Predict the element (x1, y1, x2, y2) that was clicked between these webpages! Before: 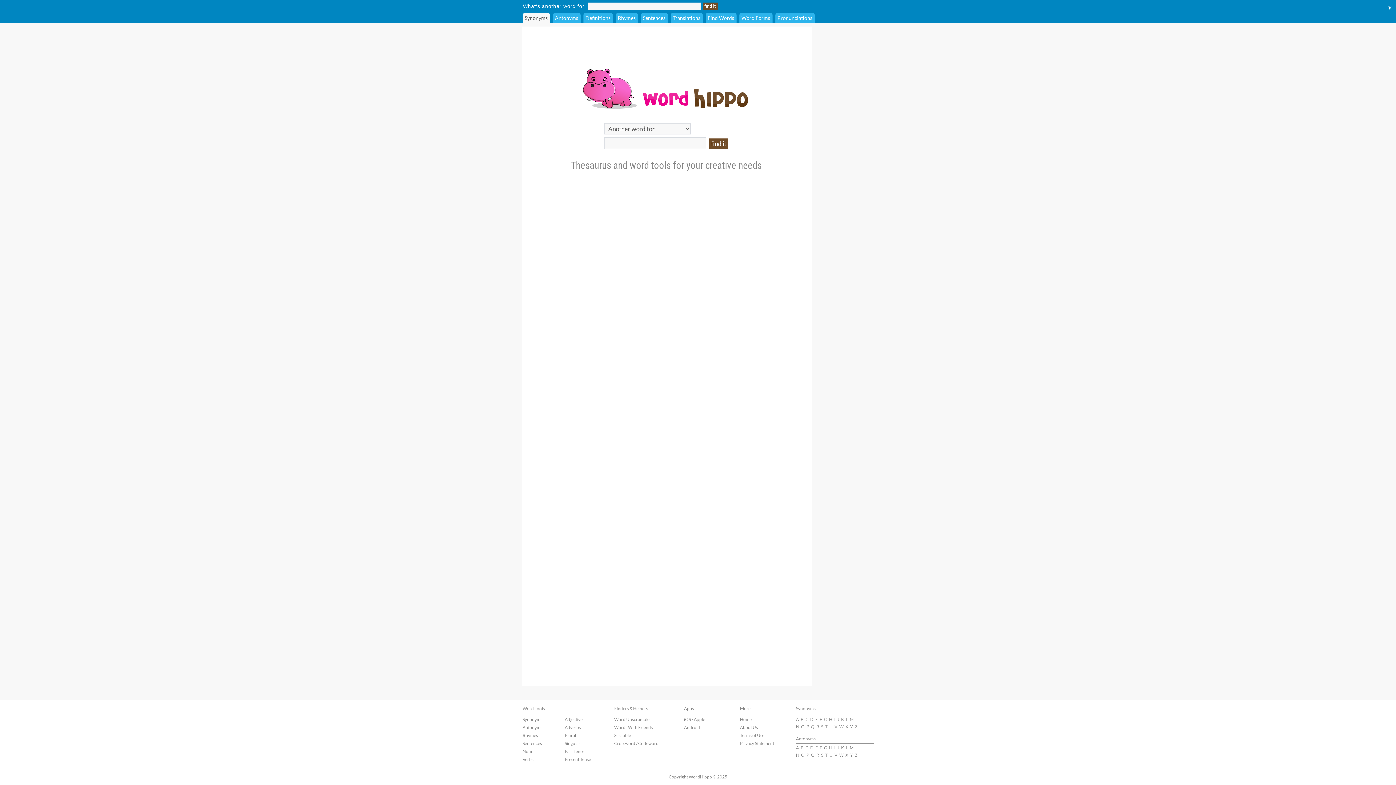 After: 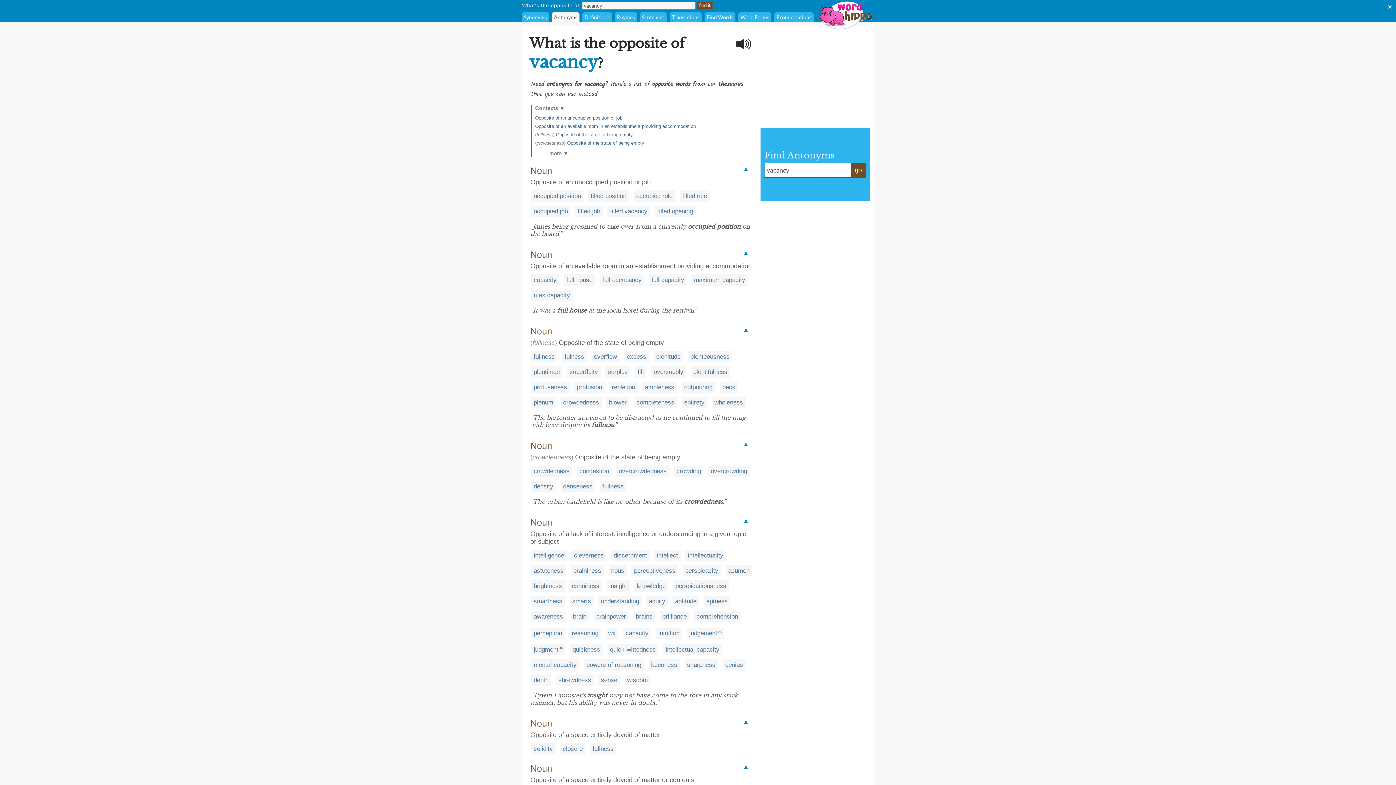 Action: label: V bbox: (834, 752, 837, 758)